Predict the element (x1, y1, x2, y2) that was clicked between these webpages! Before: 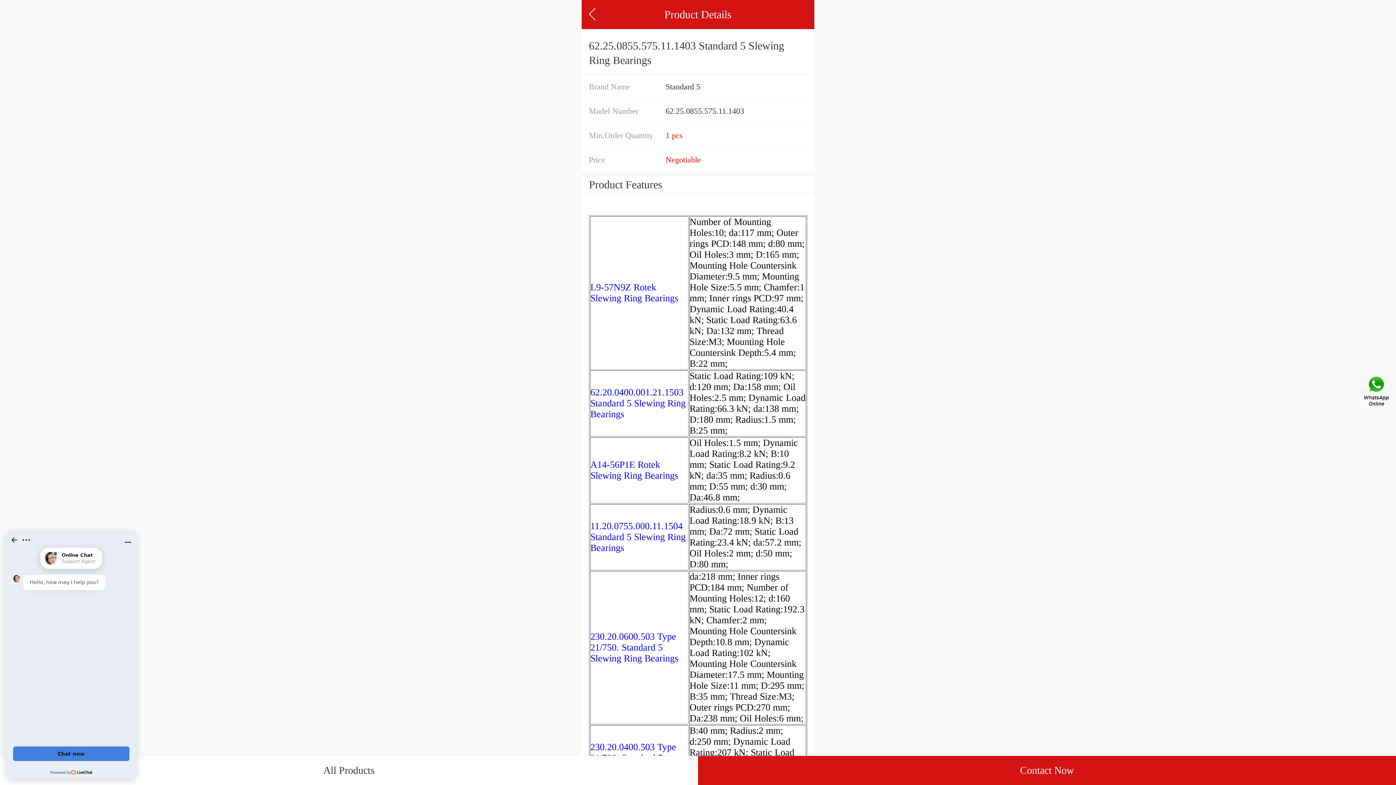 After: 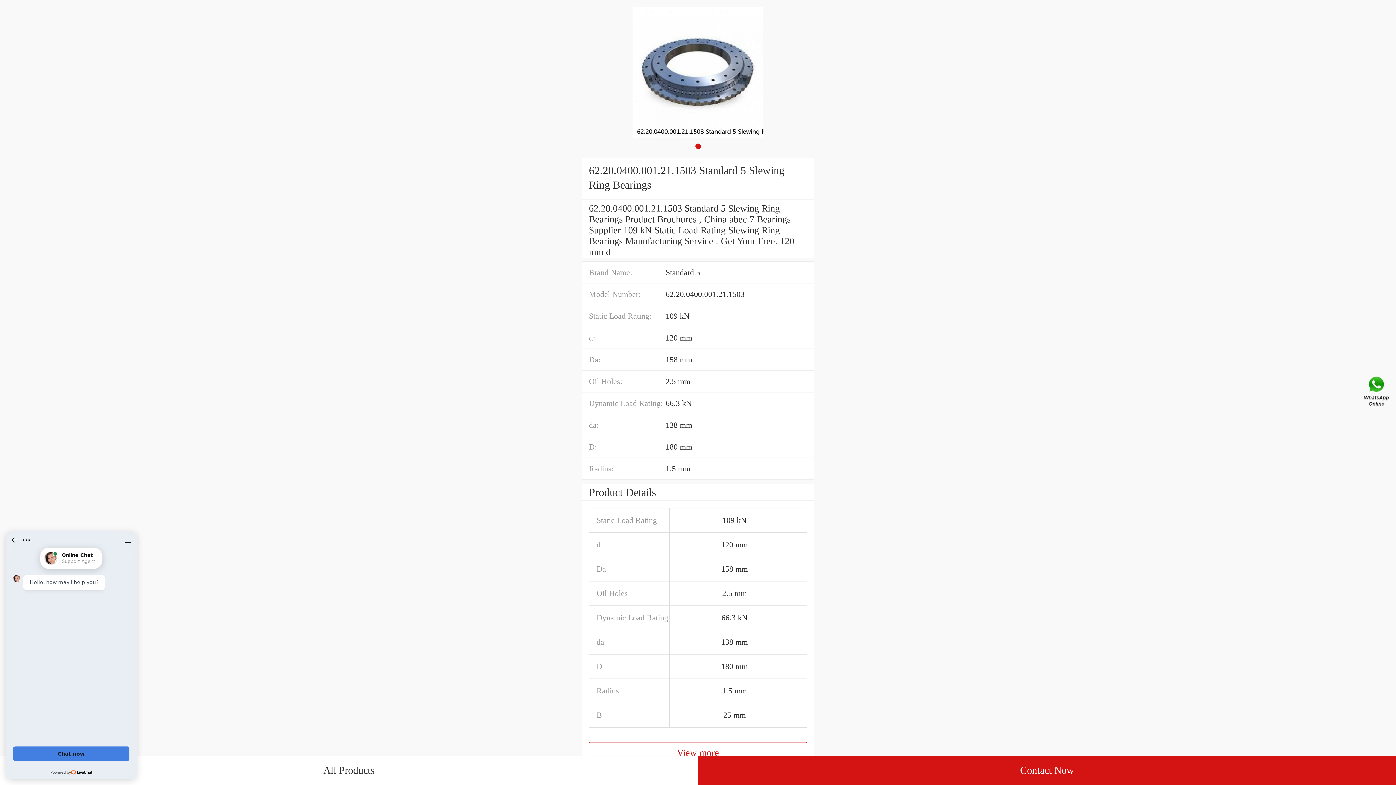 Action: bbox: (590, 387, 685, 419) label: 62.20.0400.001.21.1503 Standard 5 Slewing Ring Bearings